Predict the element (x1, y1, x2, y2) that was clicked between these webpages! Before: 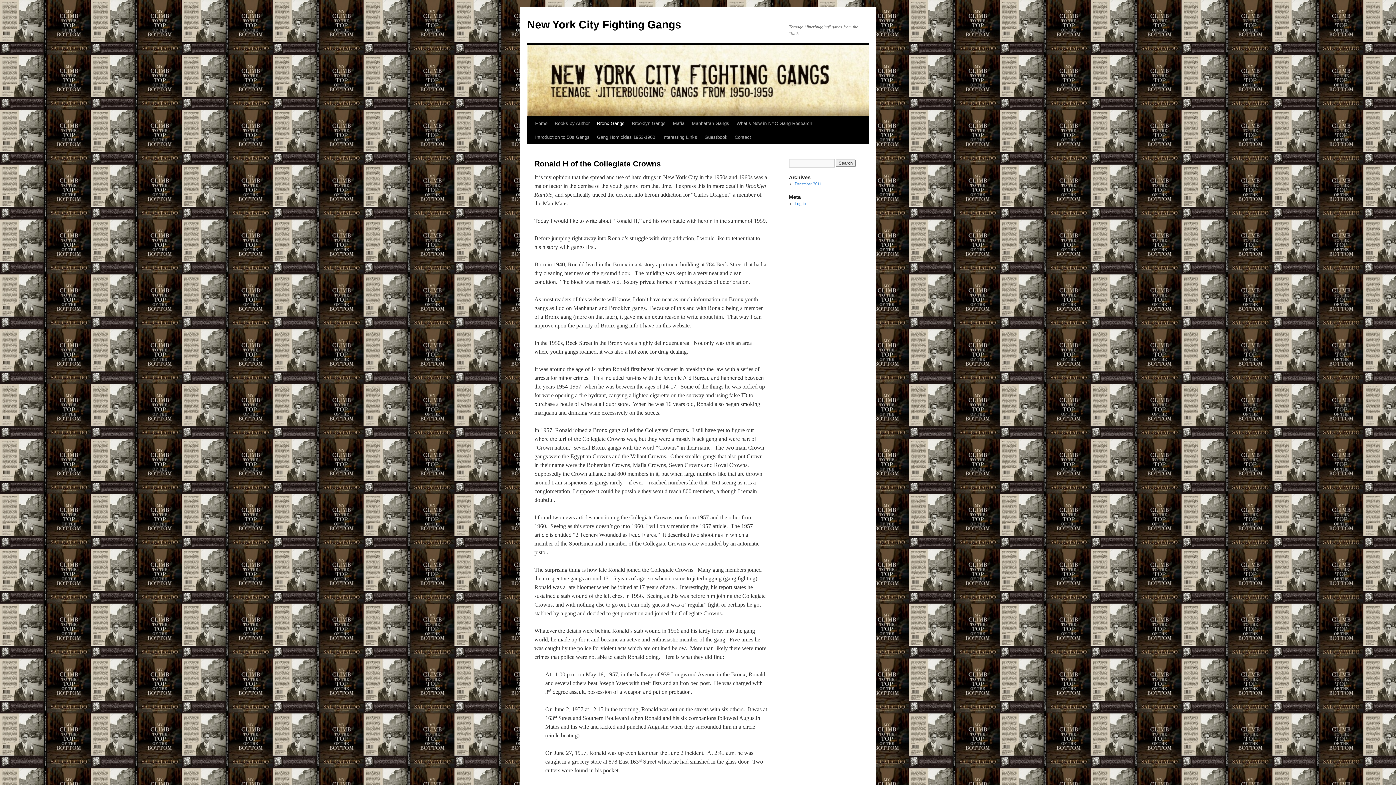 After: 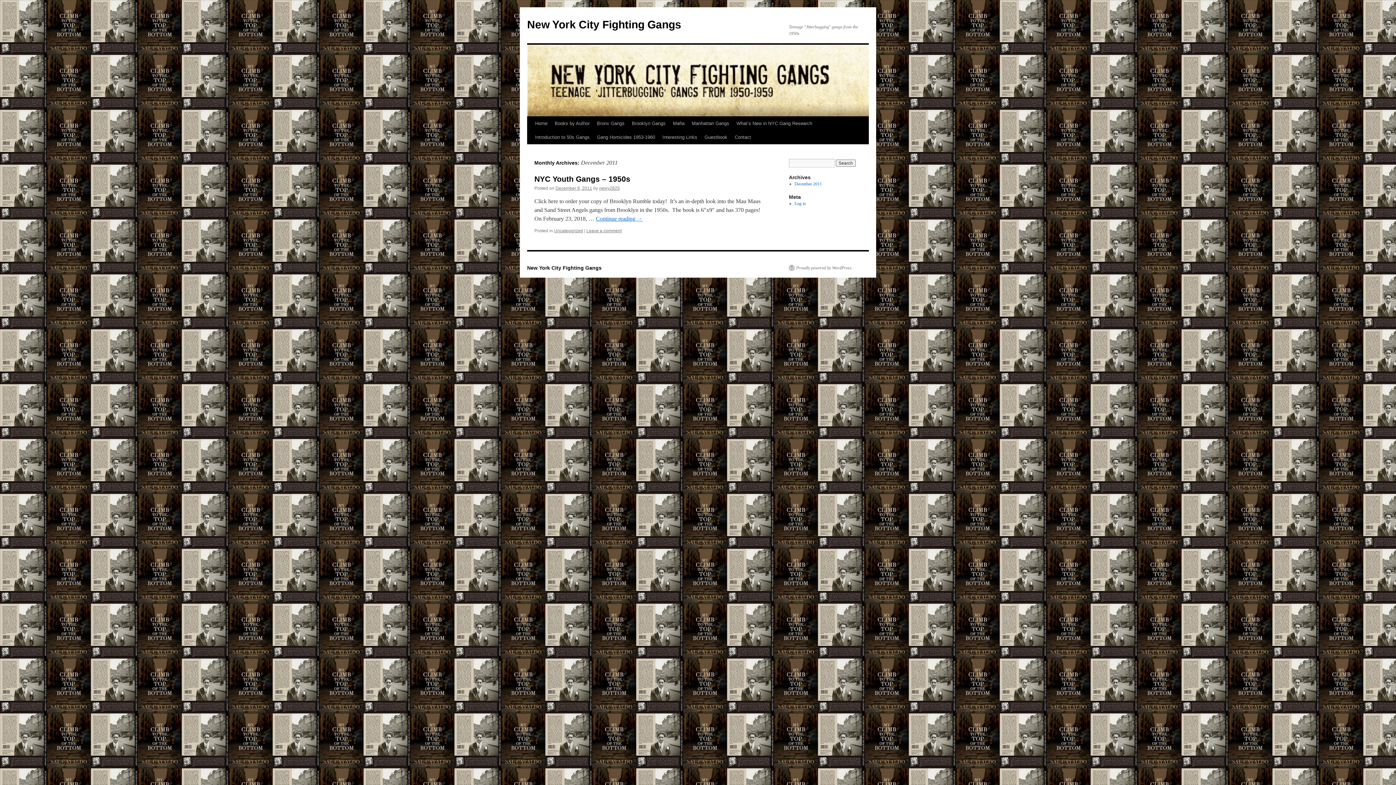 Action: label: December 2011 bbox: (794, 181, 822, 186)